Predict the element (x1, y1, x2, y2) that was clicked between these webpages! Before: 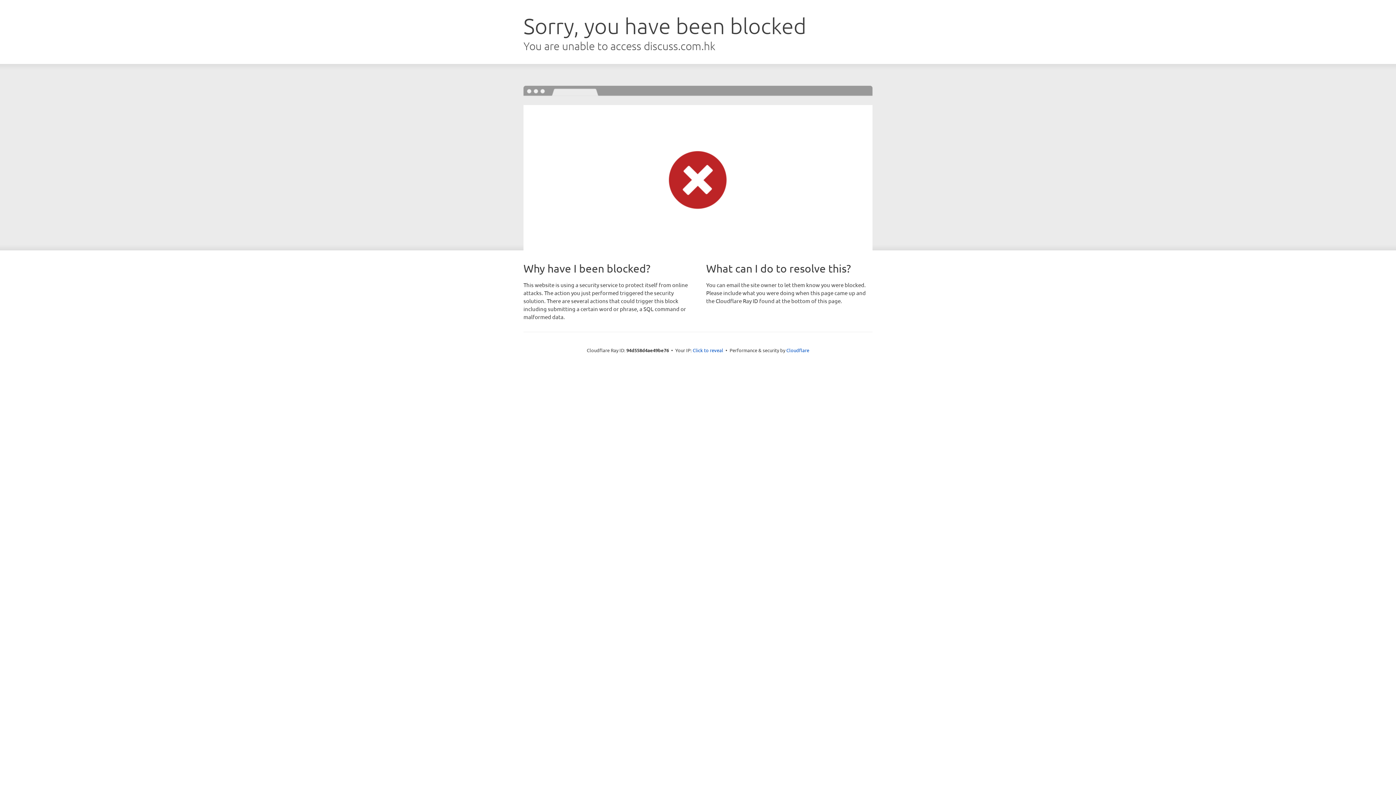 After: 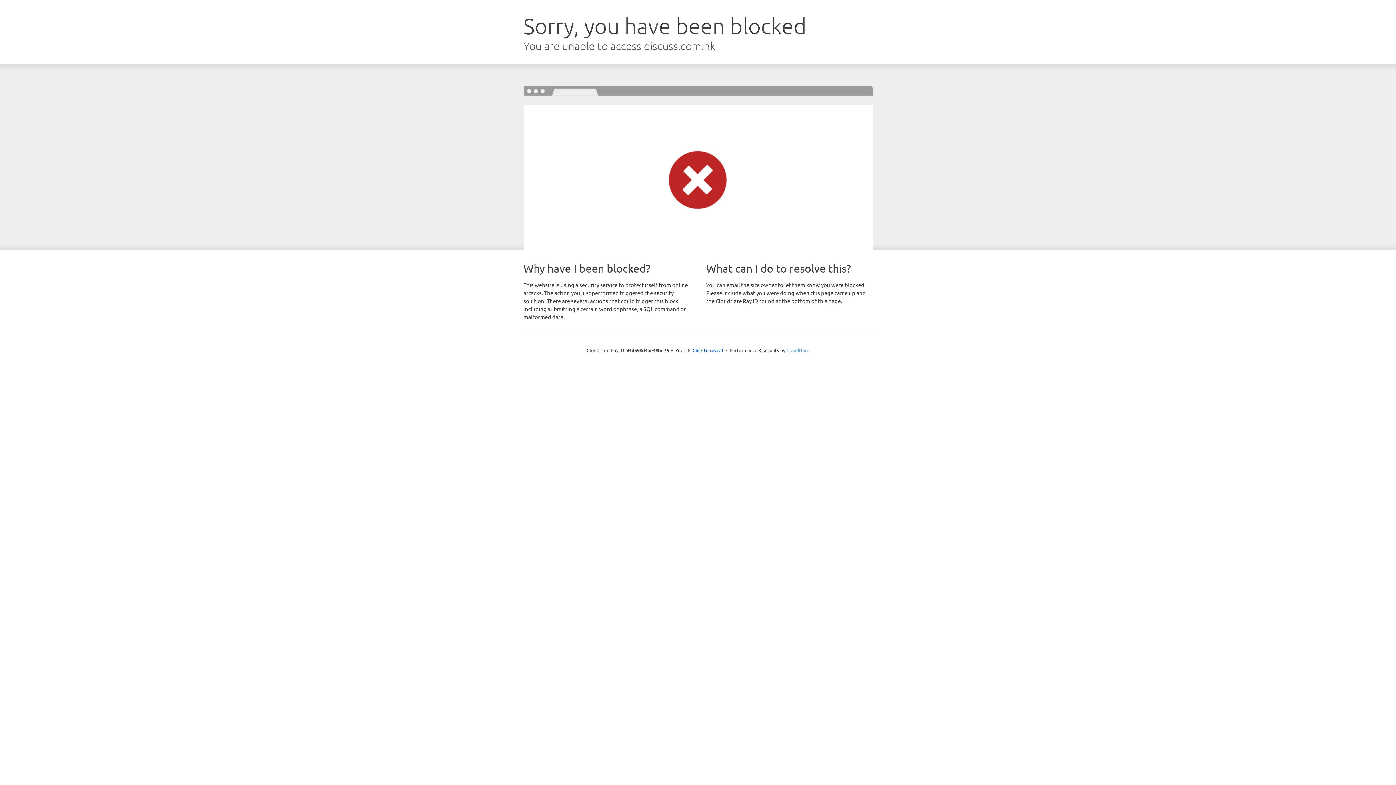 Action: bbox: (786, 347, 809, 353) label: Cloudflare